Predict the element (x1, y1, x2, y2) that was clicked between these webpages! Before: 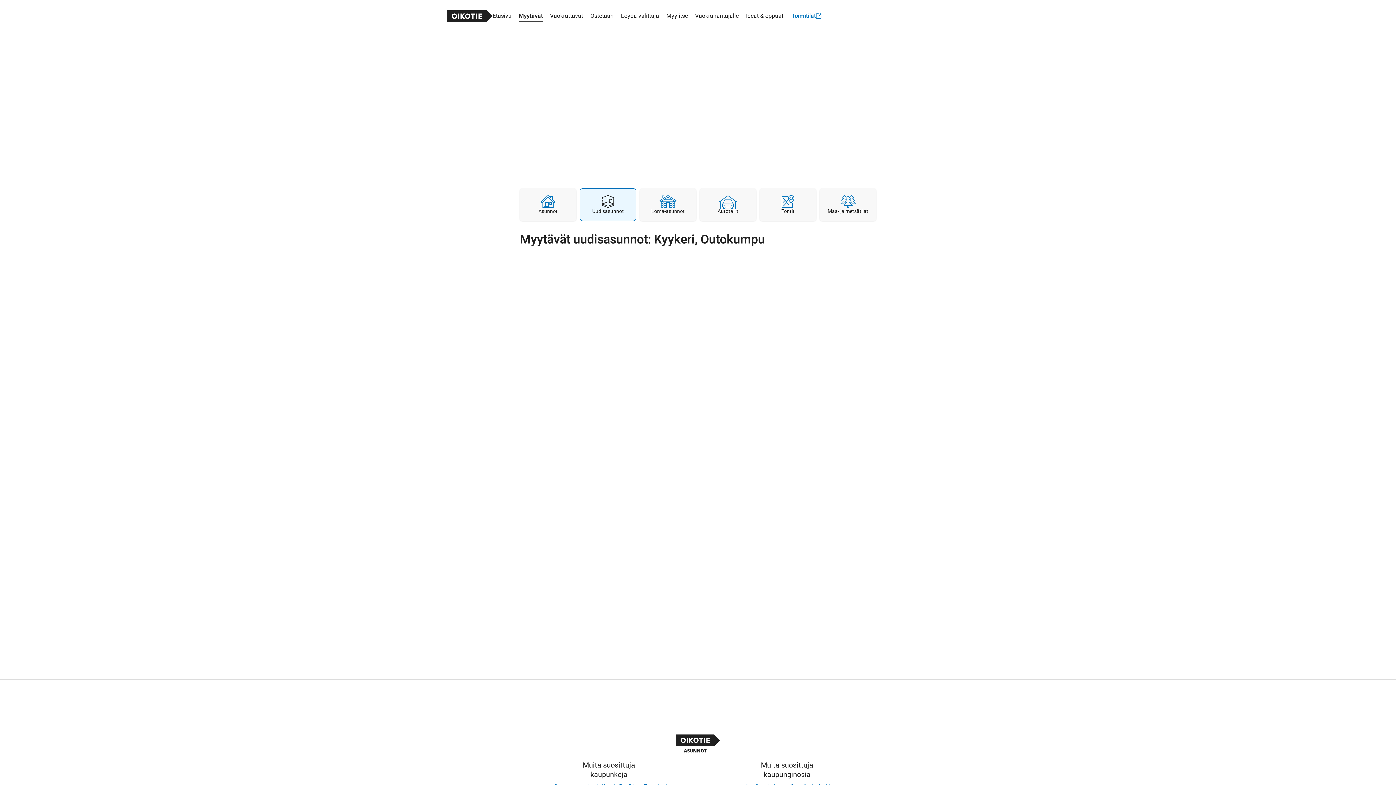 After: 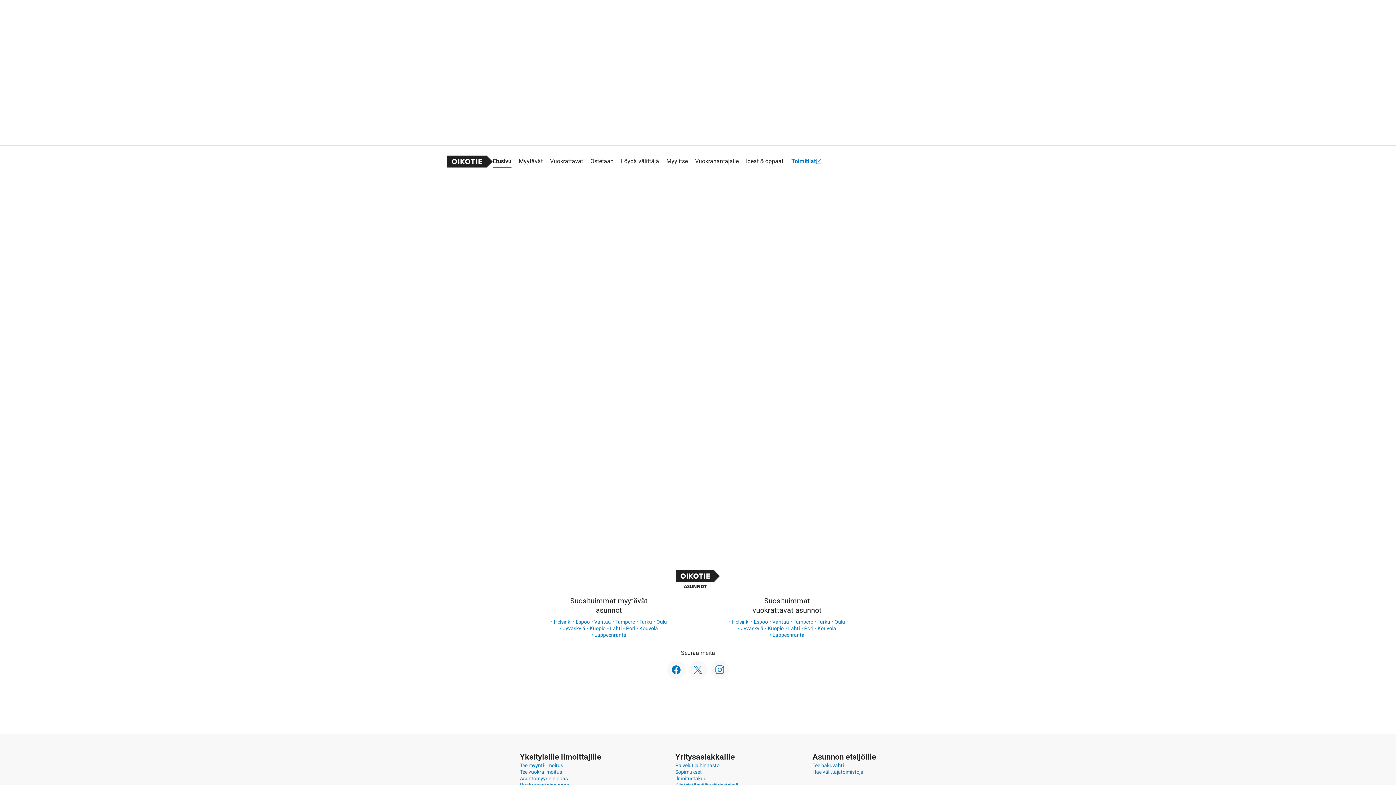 Action: label: Etusivu bbox: (492, 4, 511, 27)